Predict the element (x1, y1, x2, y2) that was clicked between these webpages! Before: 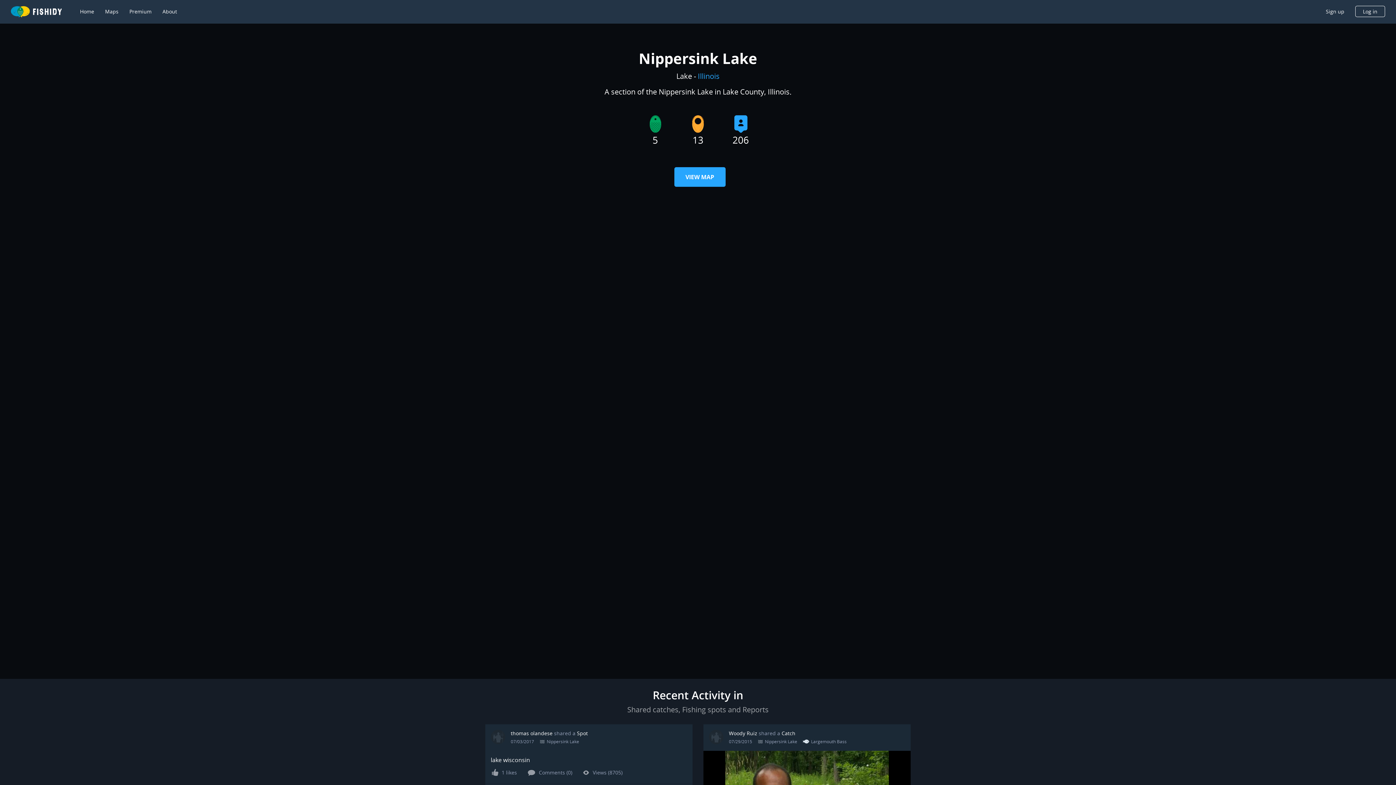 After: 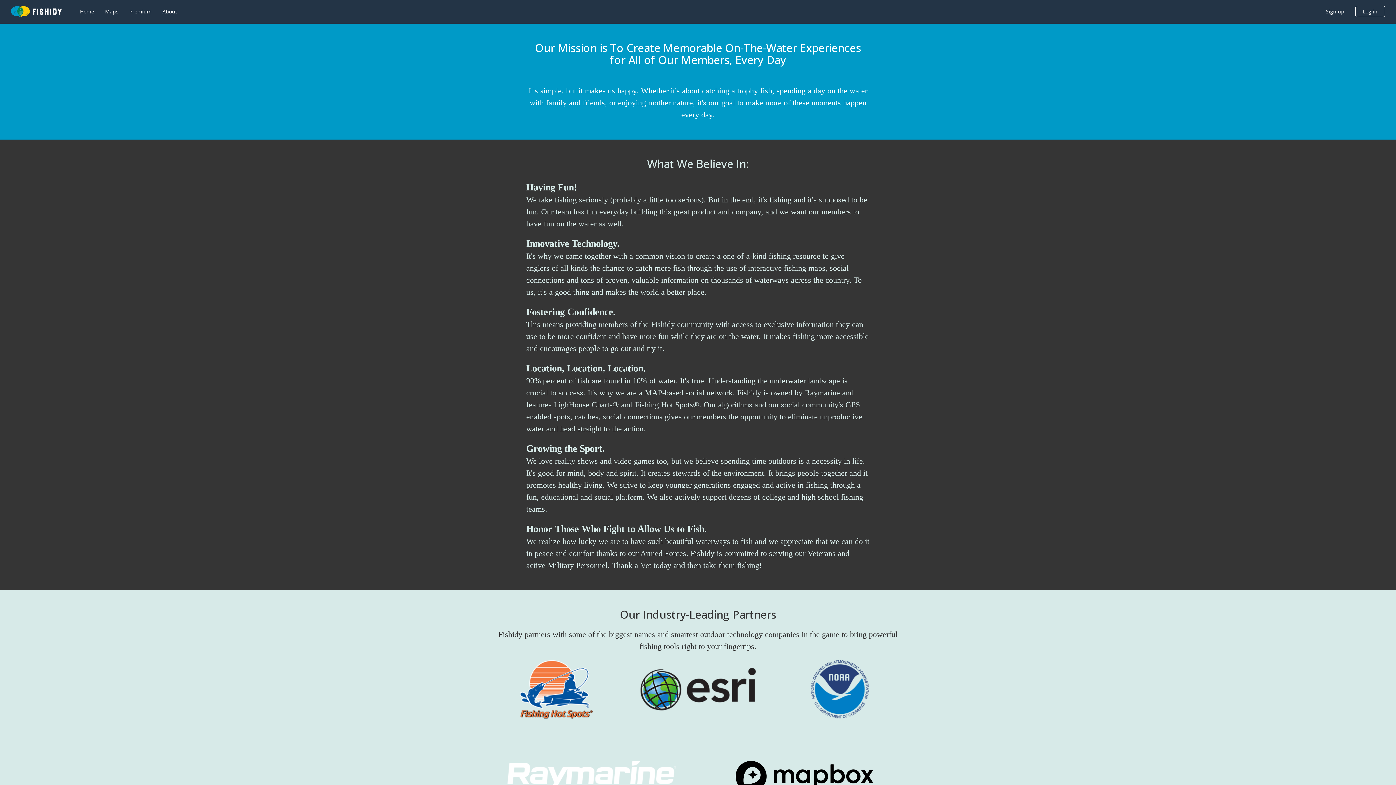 Action: label: About bbox: (162, 8, 177, 15)